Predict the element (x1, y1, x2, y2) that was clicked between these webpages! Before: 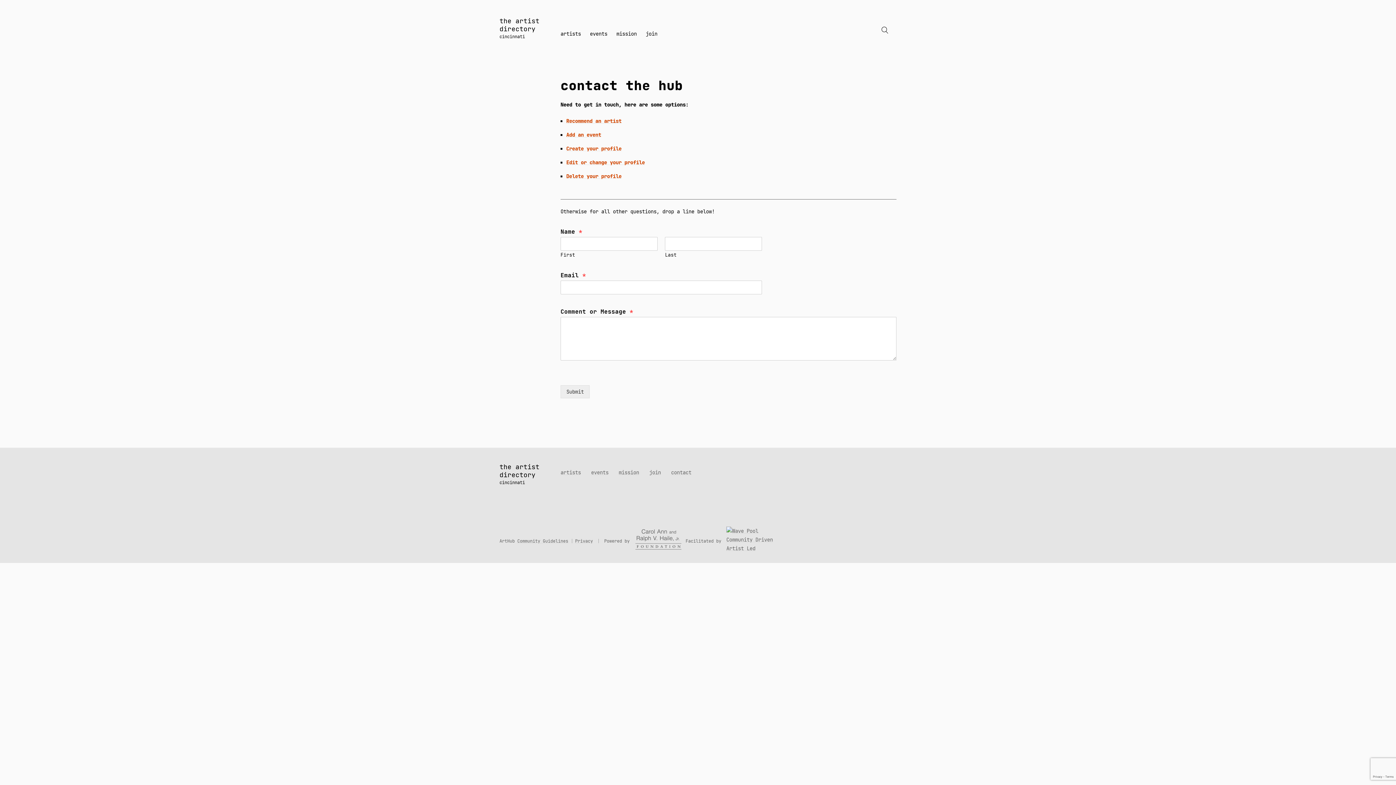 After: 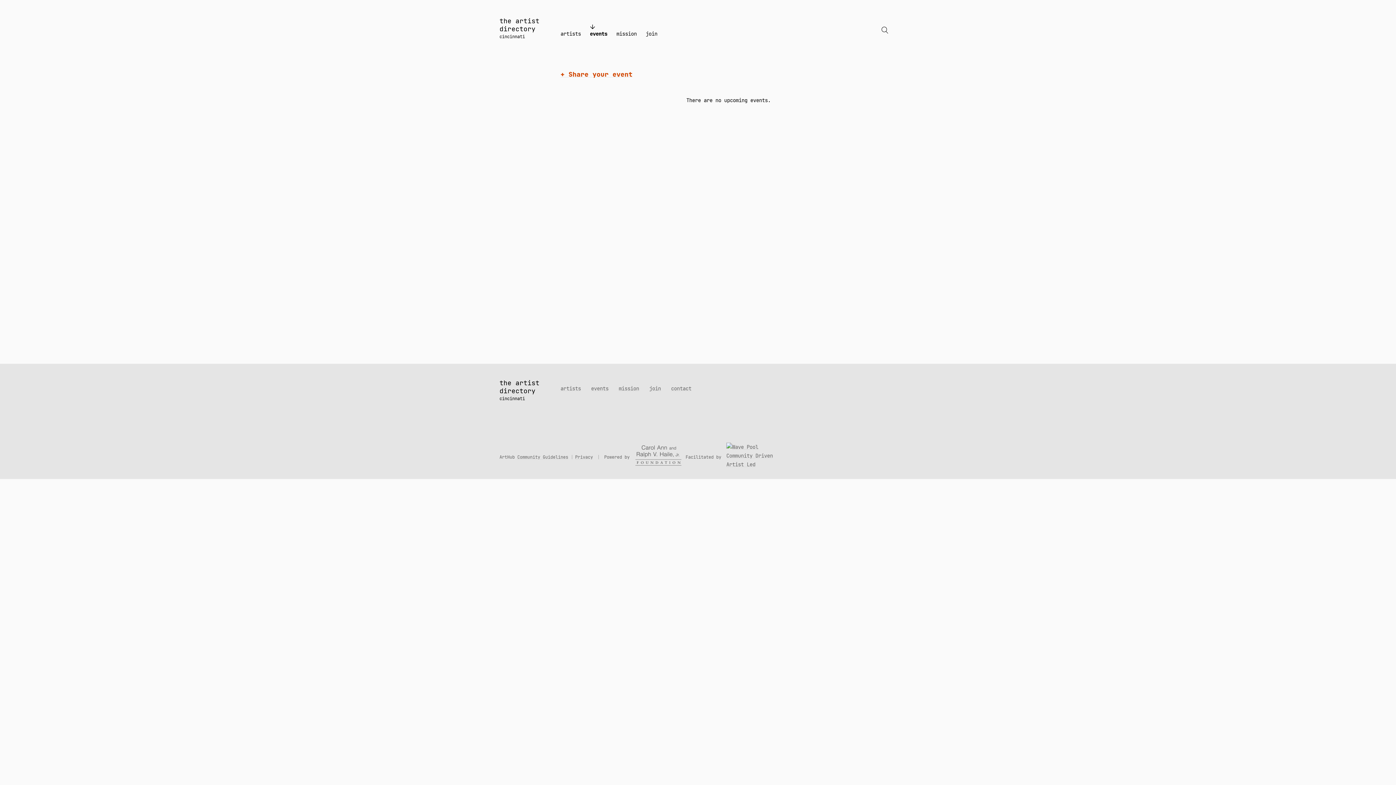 Action: bbox: (591, 463, 613, 477) label: events